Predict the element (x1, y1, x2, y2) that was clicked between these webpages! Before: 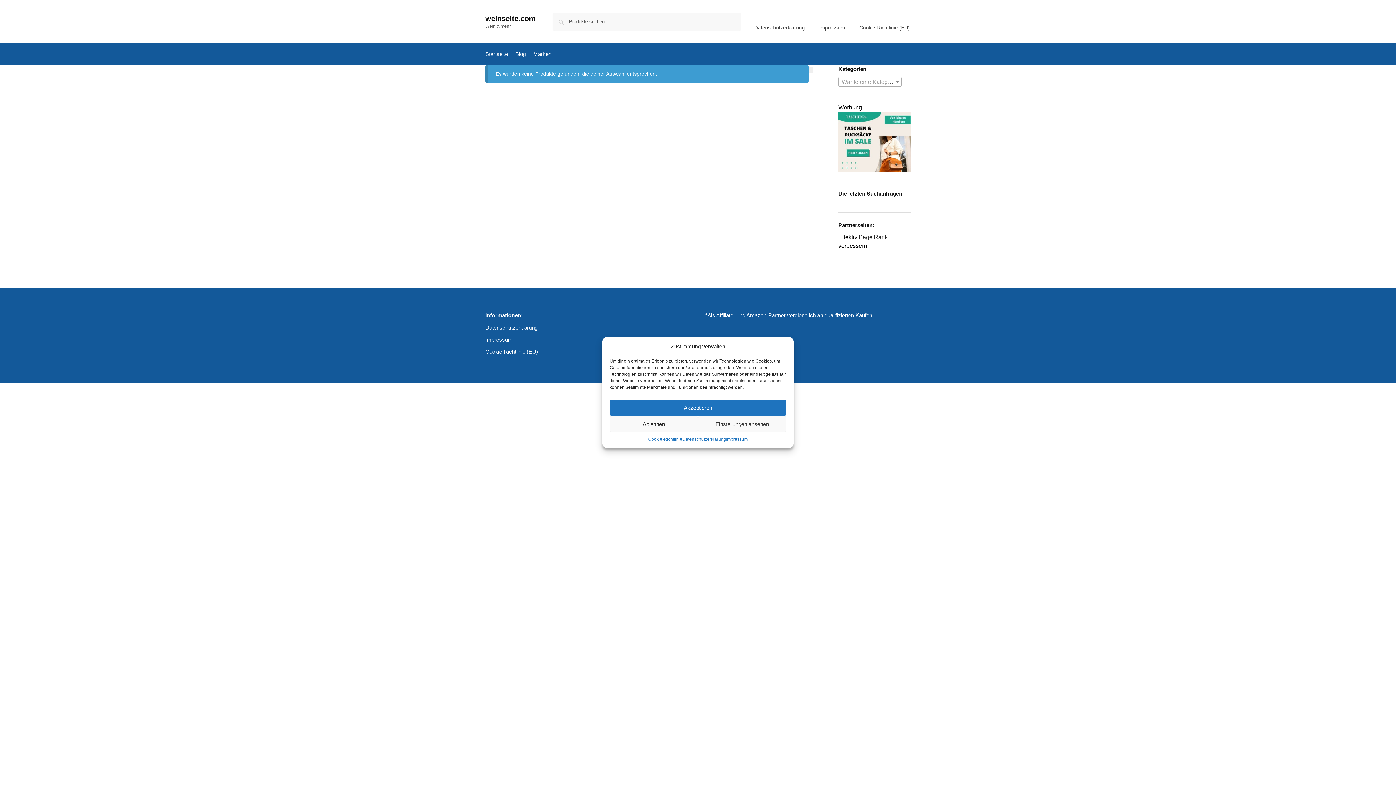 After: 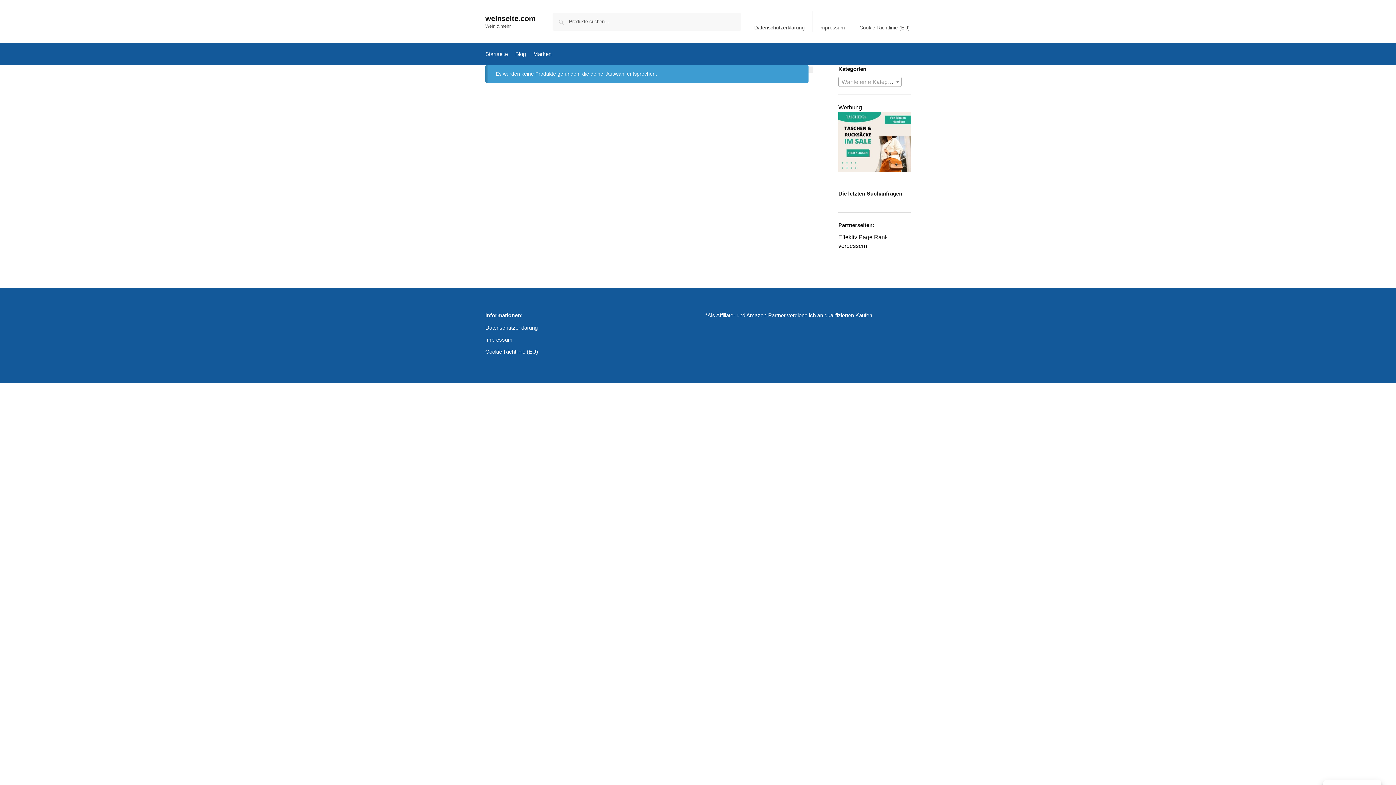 Action: label: Ablehnen bbox: (609, 416, 698, 432)